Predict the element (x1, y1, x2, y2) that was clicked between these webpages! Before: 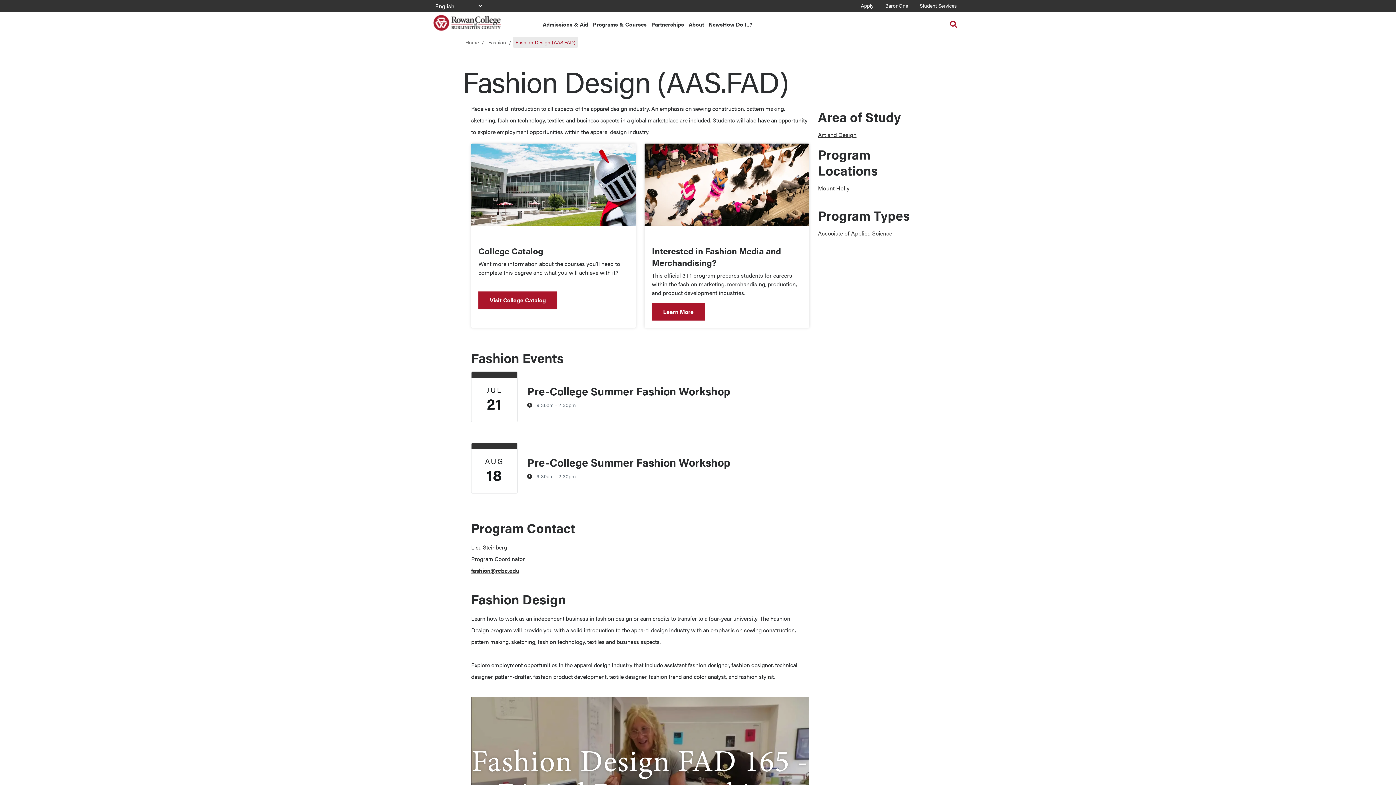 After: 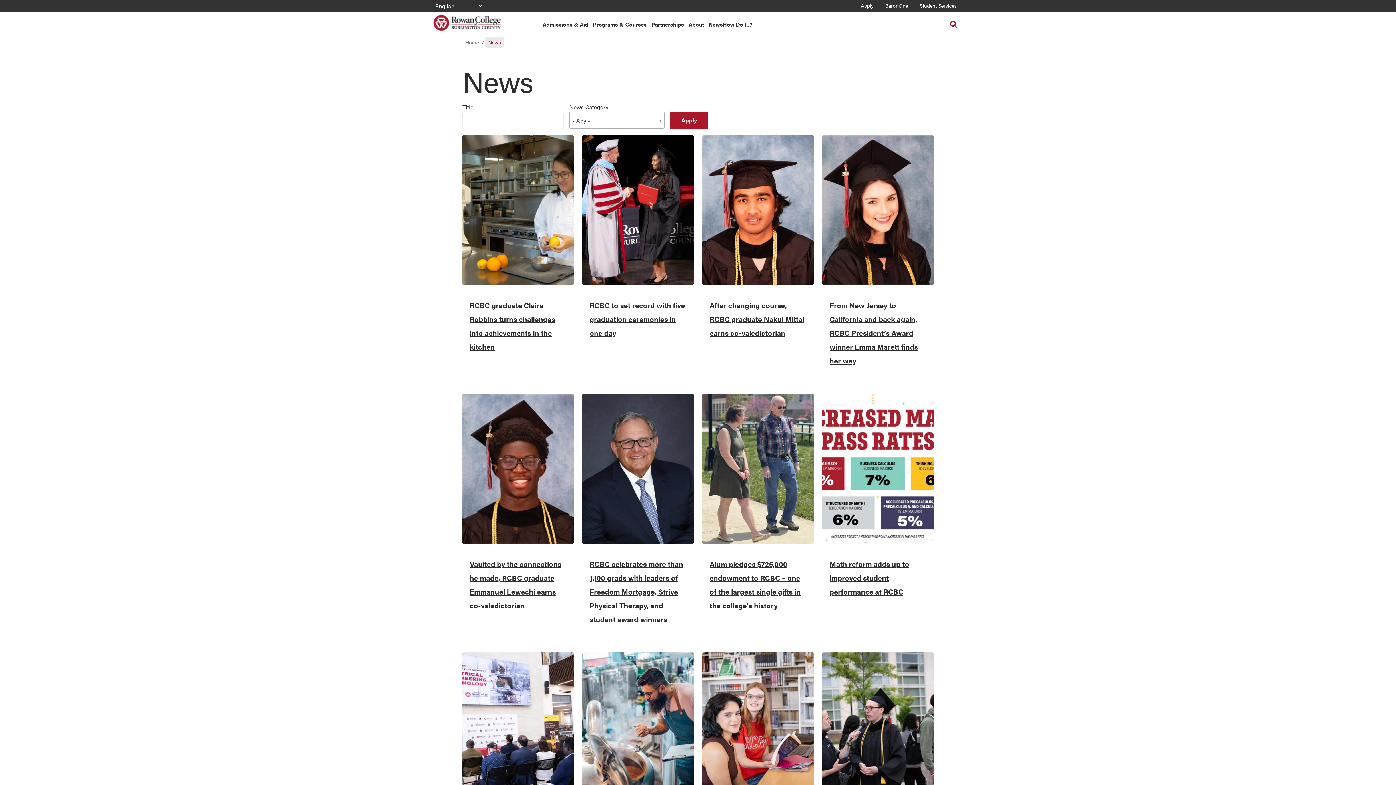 Action: label: News bbox: (708, 13, 723, 35)